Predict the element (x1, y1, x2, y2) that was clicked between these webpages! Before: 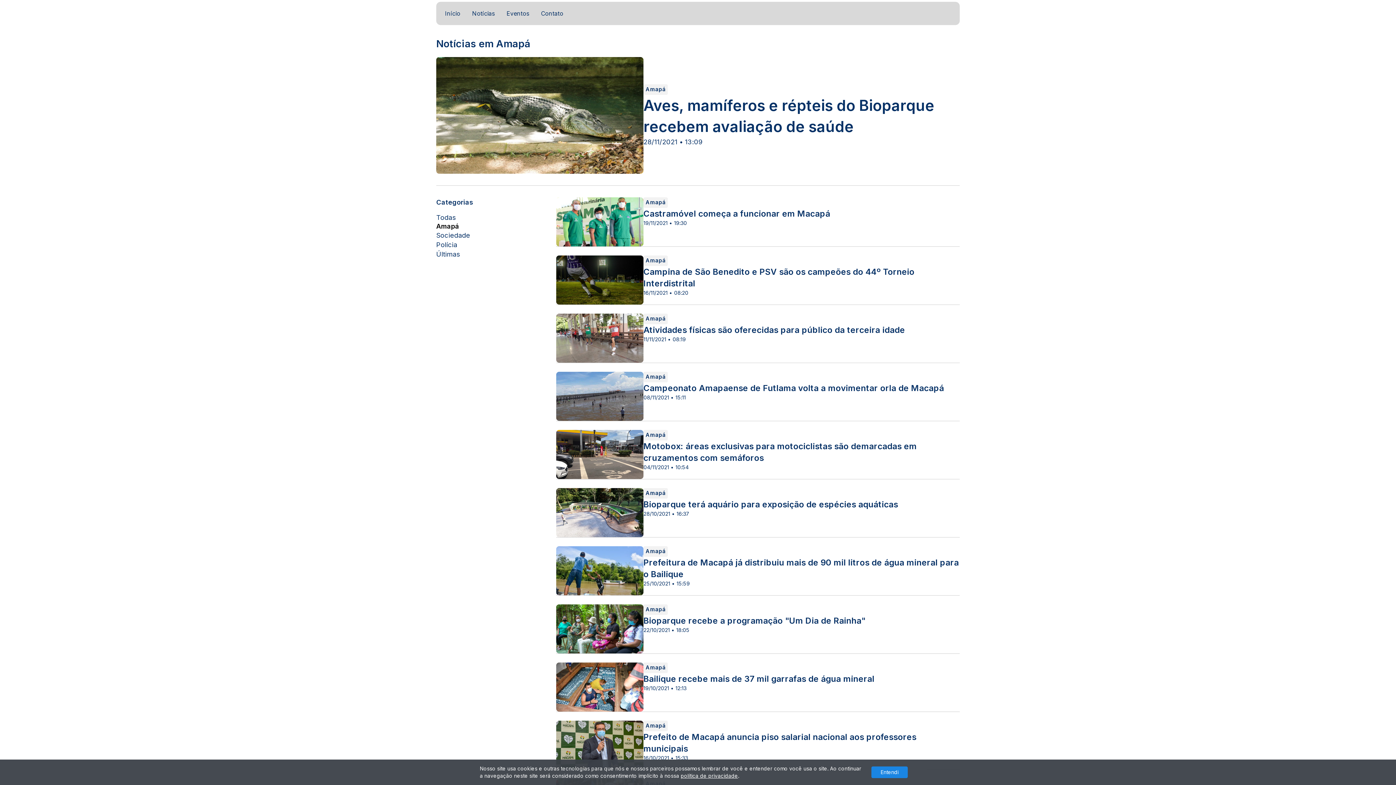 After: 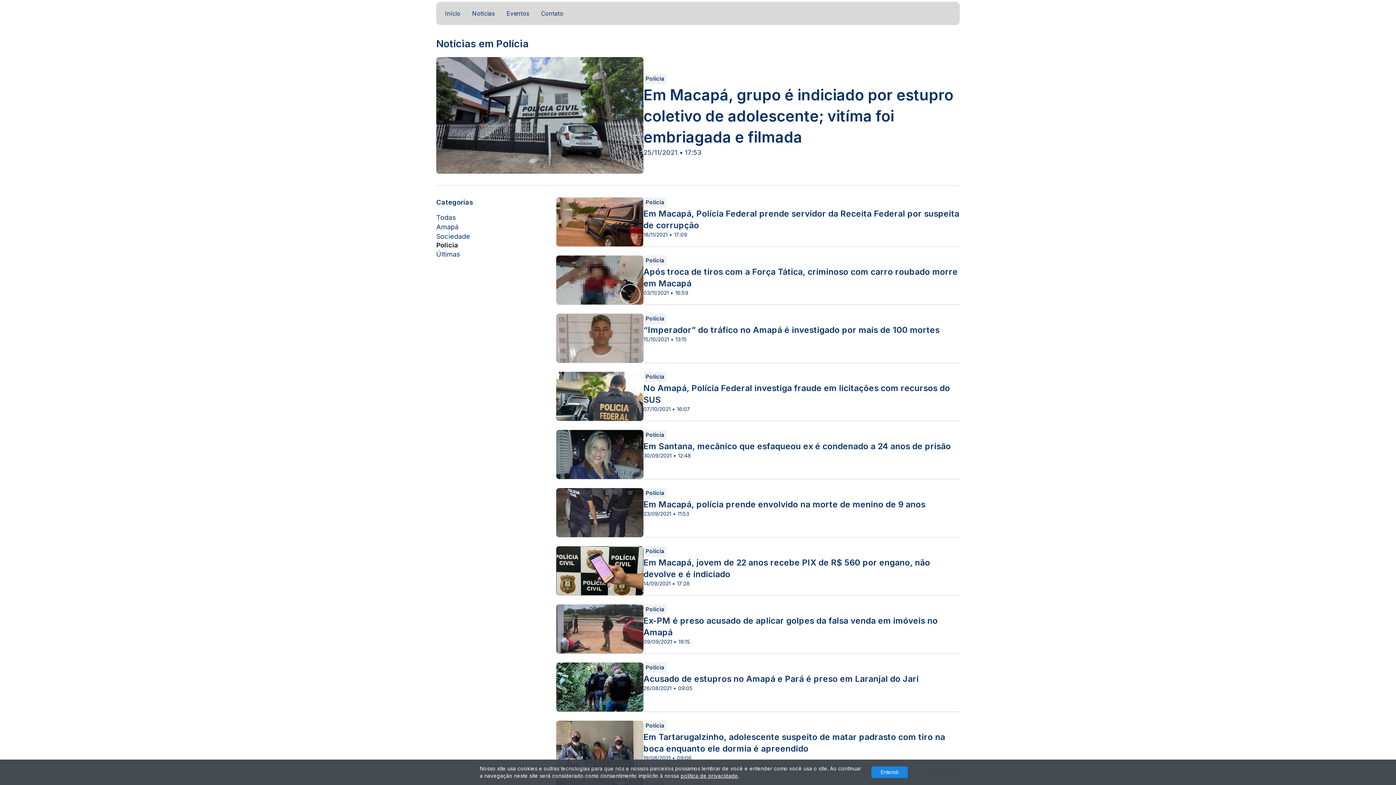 Action: label: Polícia bbox: (436, 239, 552, 249)